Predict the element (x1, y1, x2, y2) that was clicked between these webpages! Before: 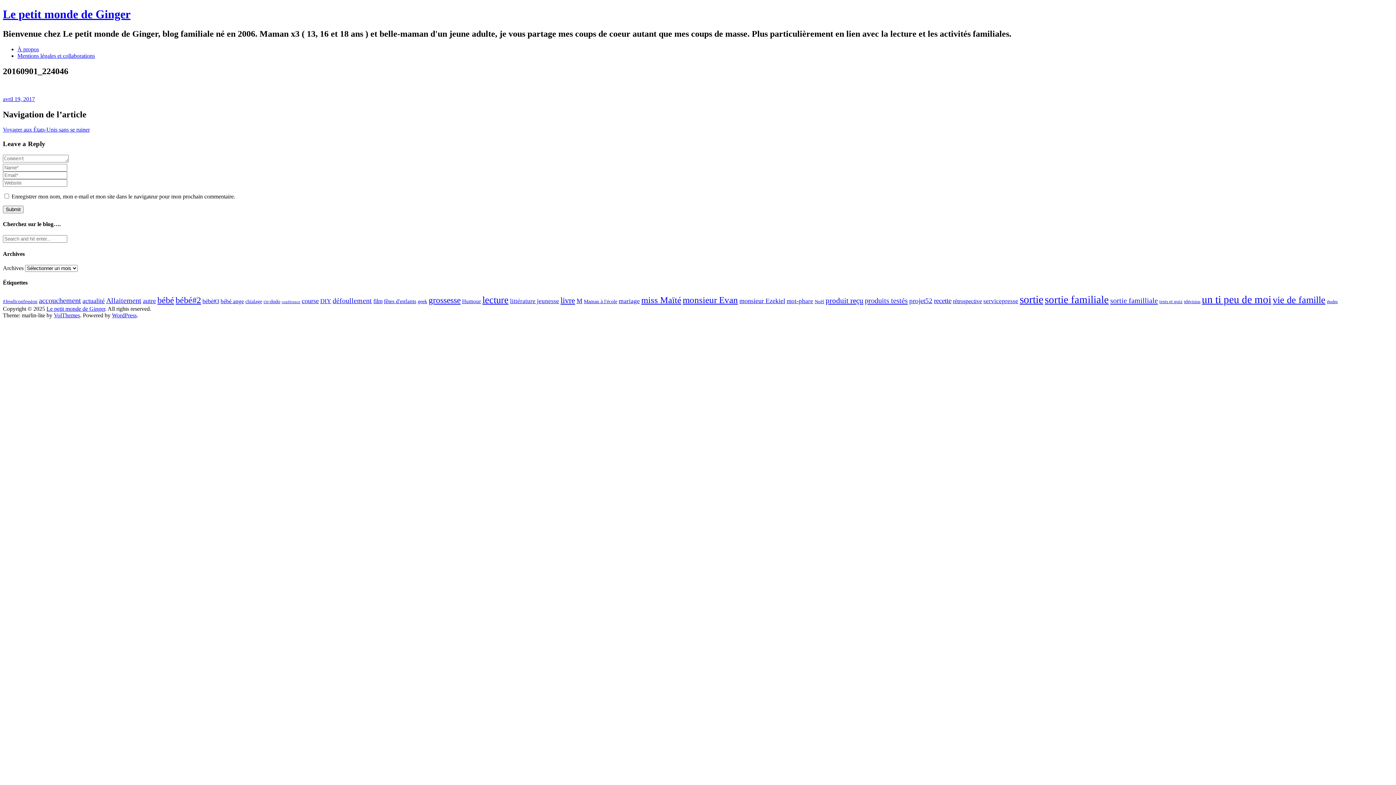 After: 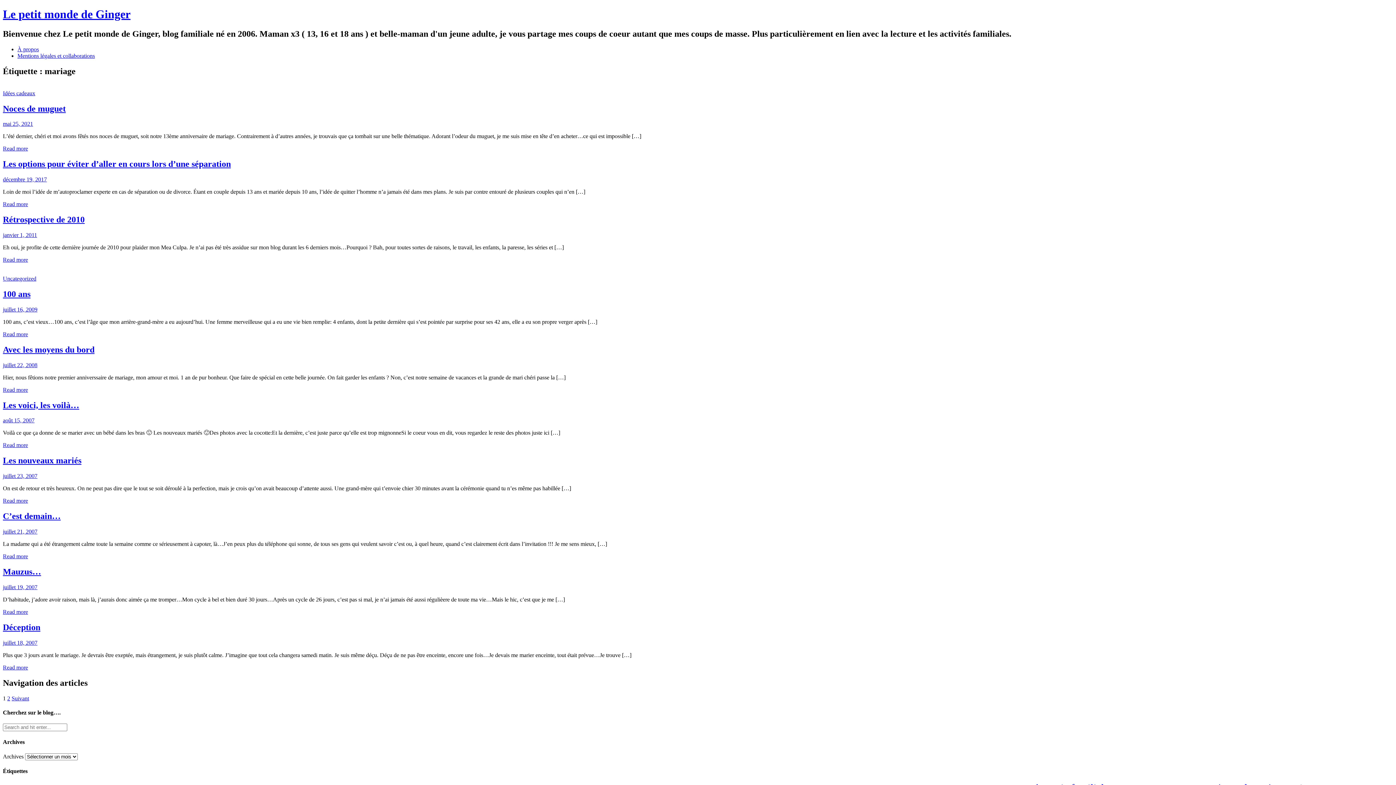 Action: label: mariage (14 éléments) bbox: (618, 297, 640, 304)